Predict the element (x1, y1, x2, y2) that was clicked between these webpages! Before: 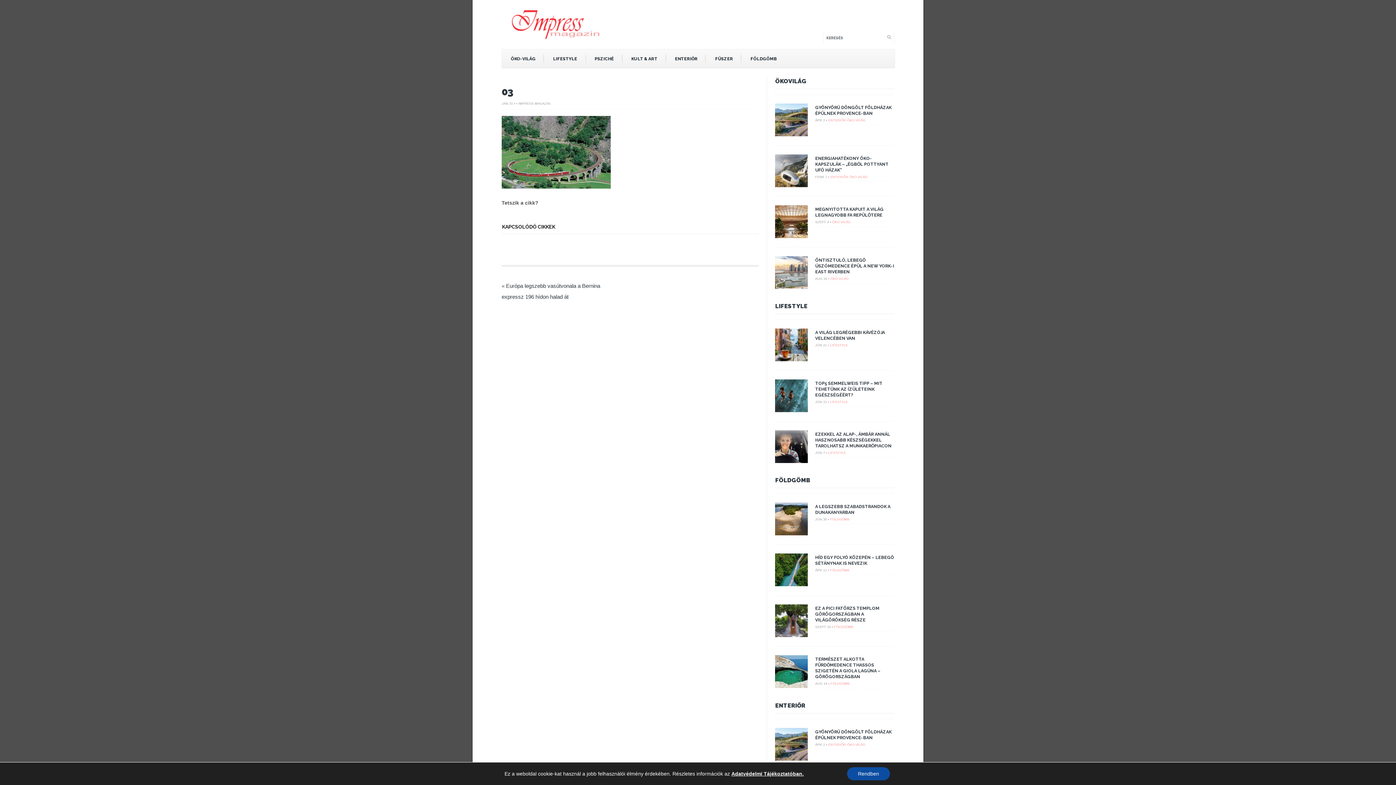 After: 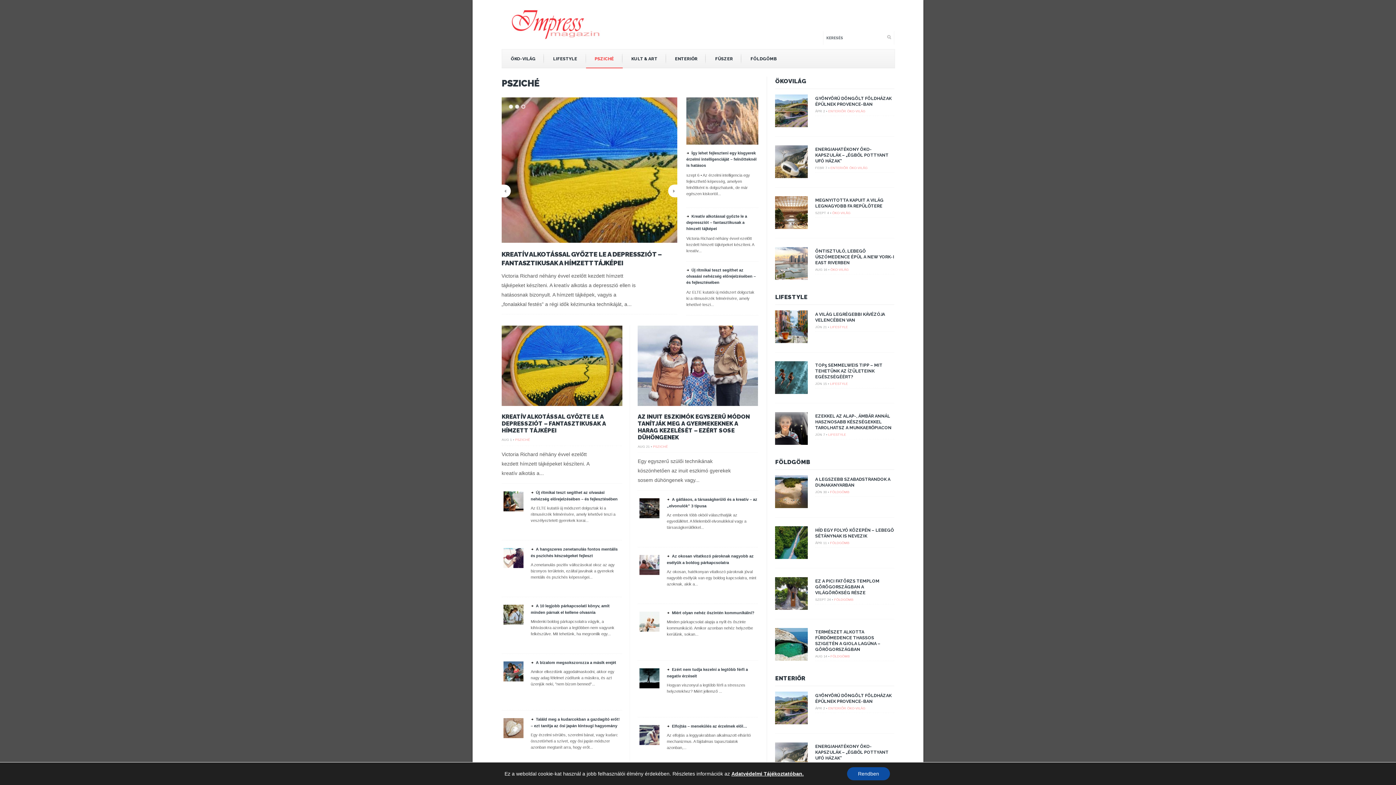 Action: label: PSZICHÉ bbox: (586, 49, 622, 68)